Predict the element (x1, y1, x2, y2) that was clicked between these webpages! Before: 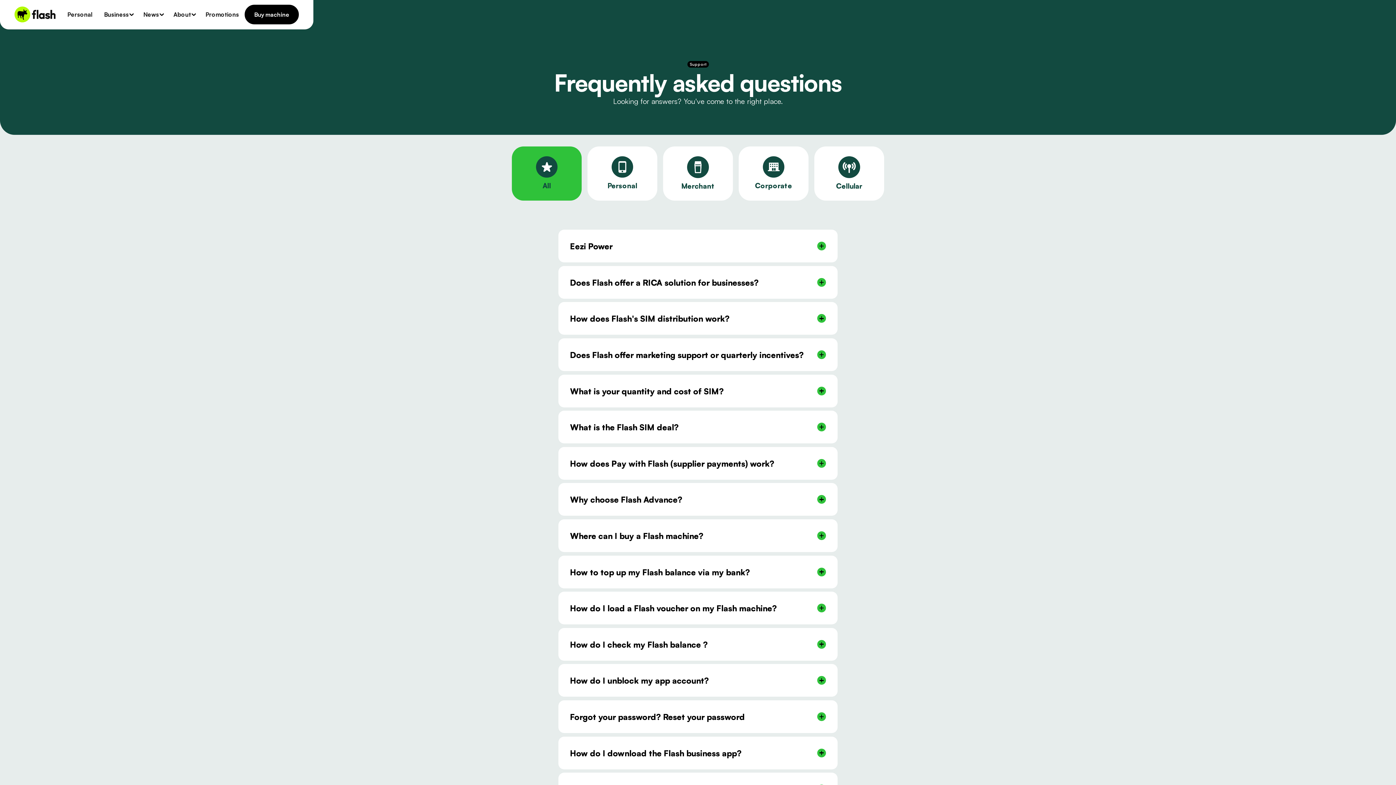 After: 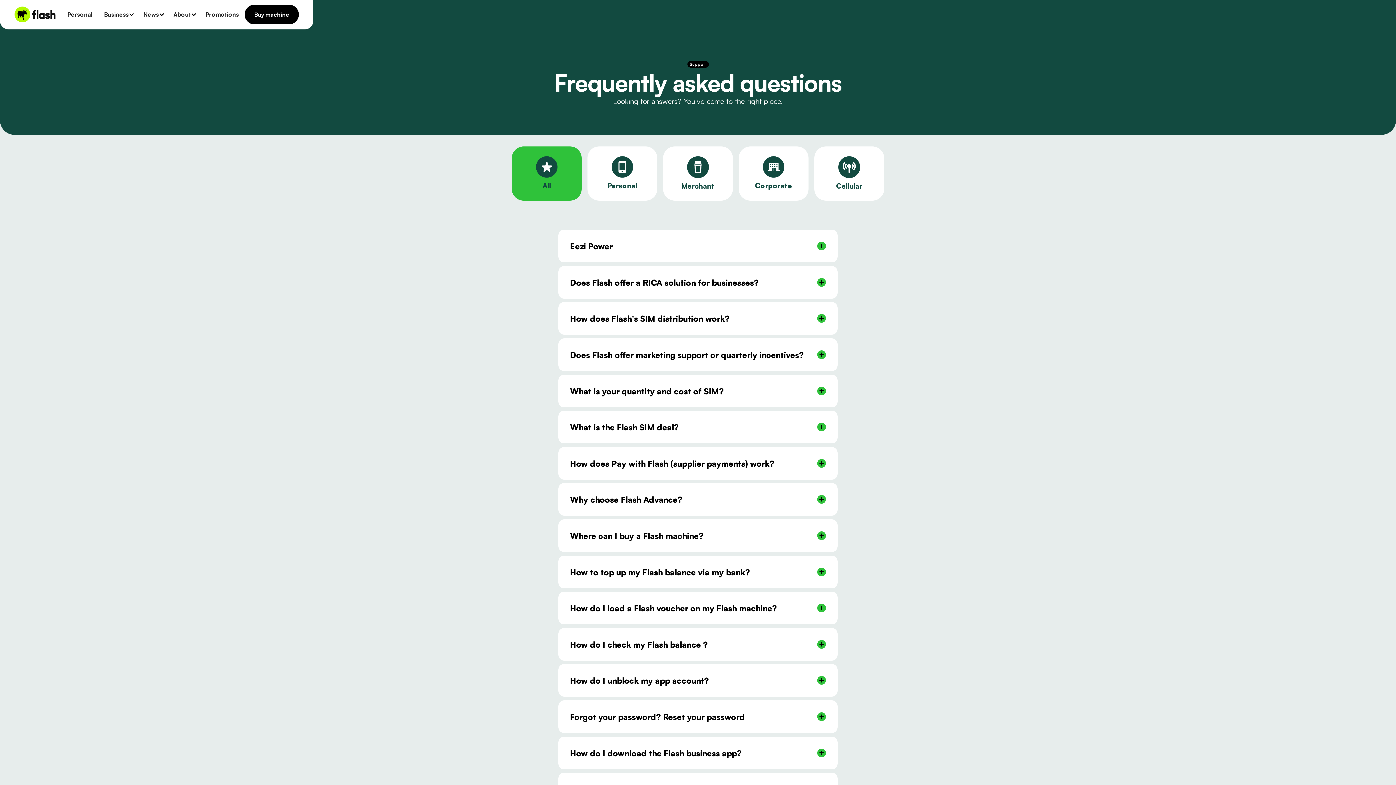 Action: bbox: (687, 61, 708, 67) label: Support